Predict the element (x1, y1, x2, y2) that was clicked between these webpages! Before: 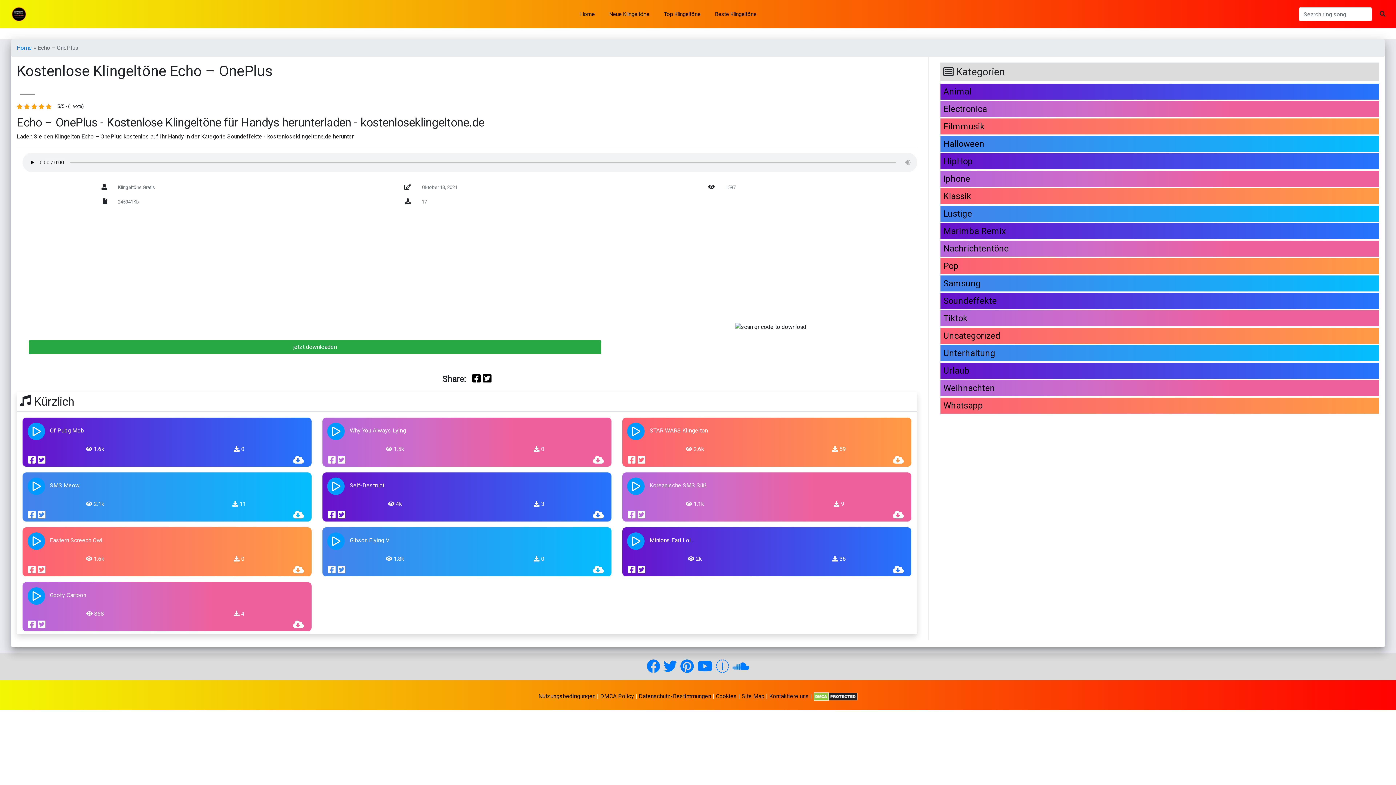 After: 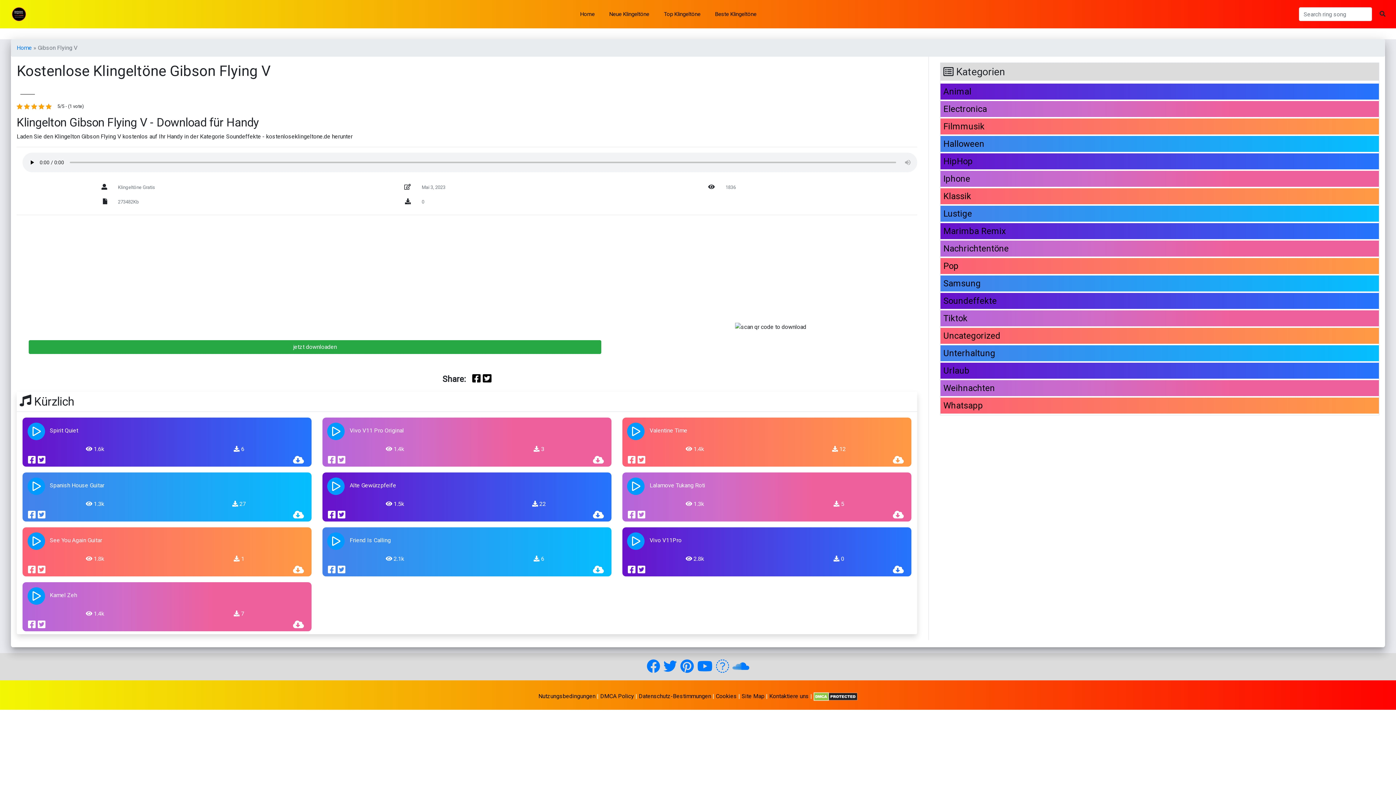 Action: bbox: (349, 536, 389, 545) label: Gibson Flying V